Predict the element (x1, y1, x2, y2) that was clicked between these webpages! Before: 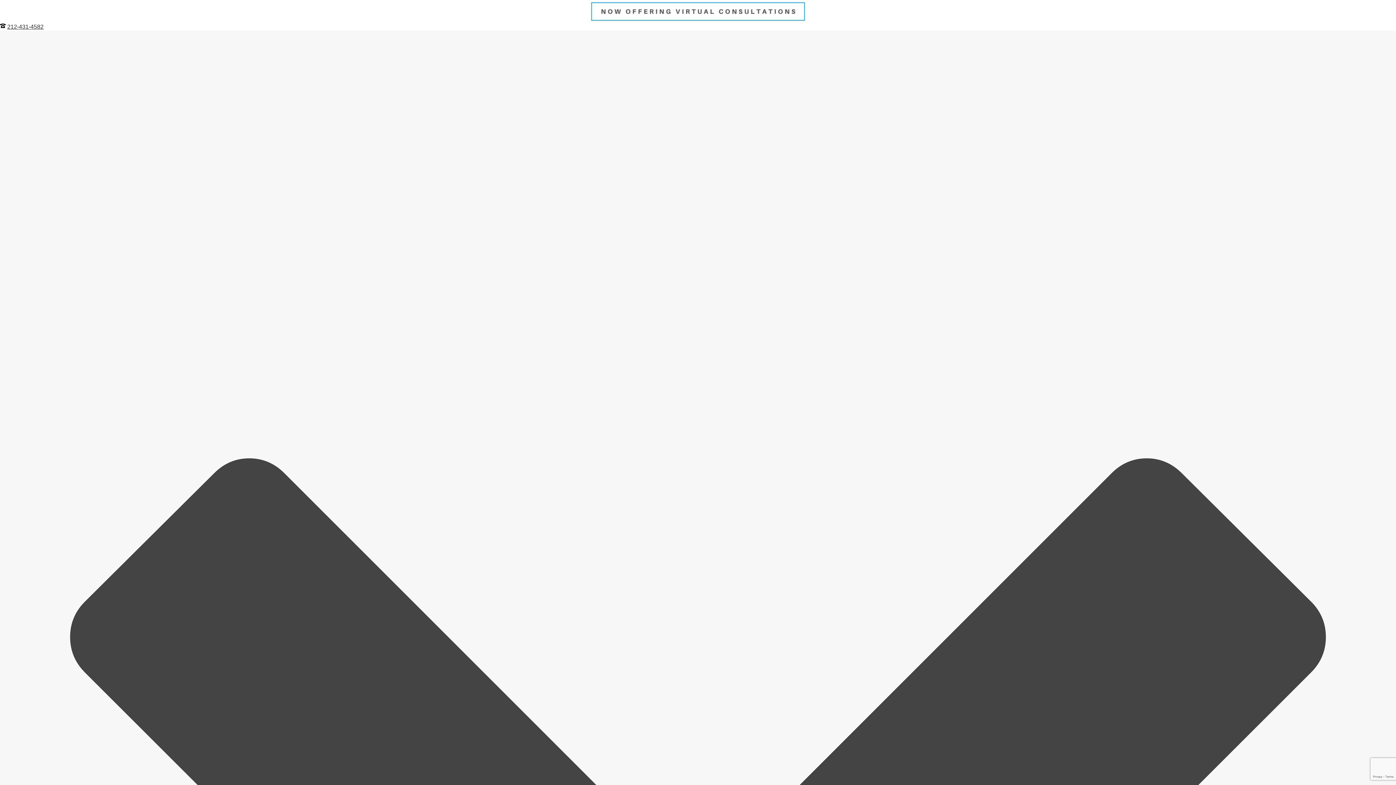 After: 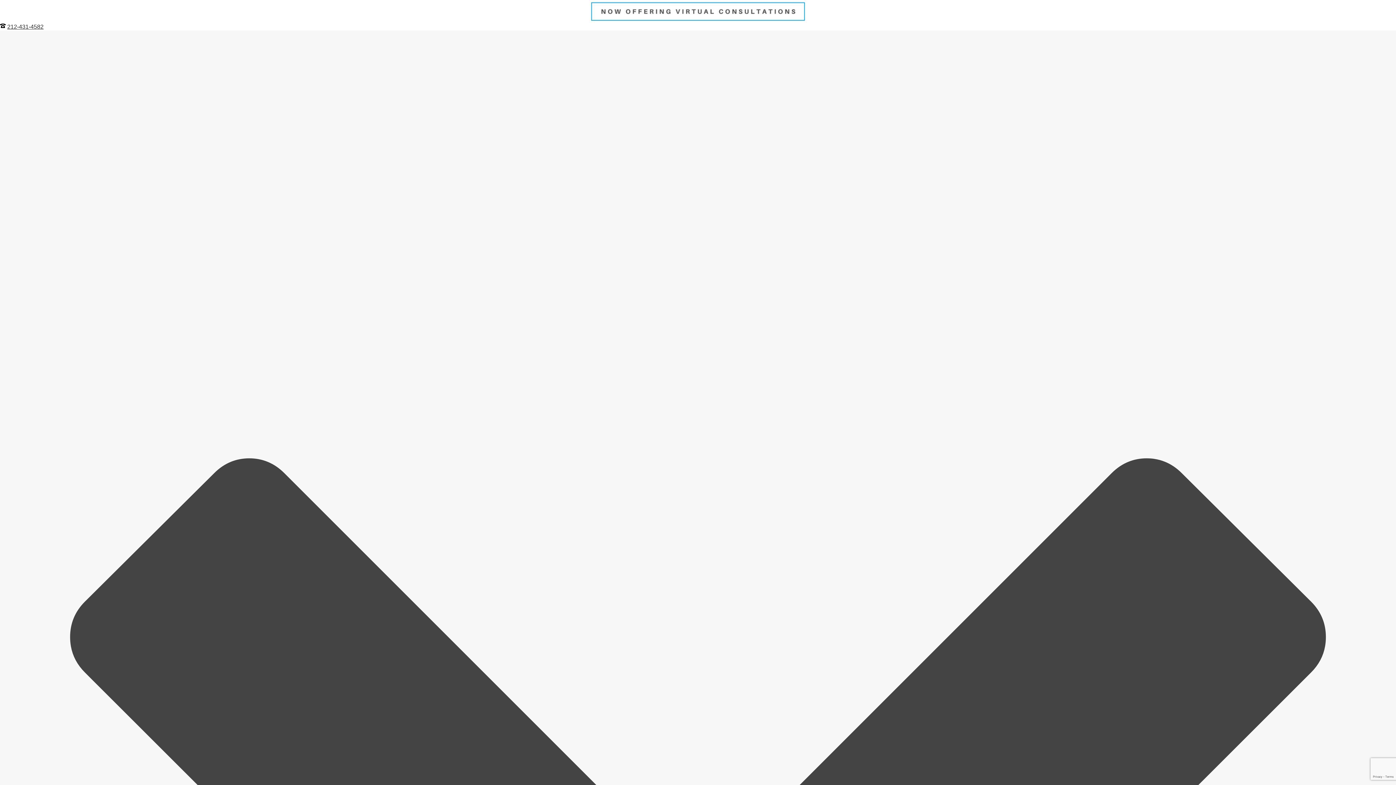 Action: bbox: (0, 0, 1396, 22)